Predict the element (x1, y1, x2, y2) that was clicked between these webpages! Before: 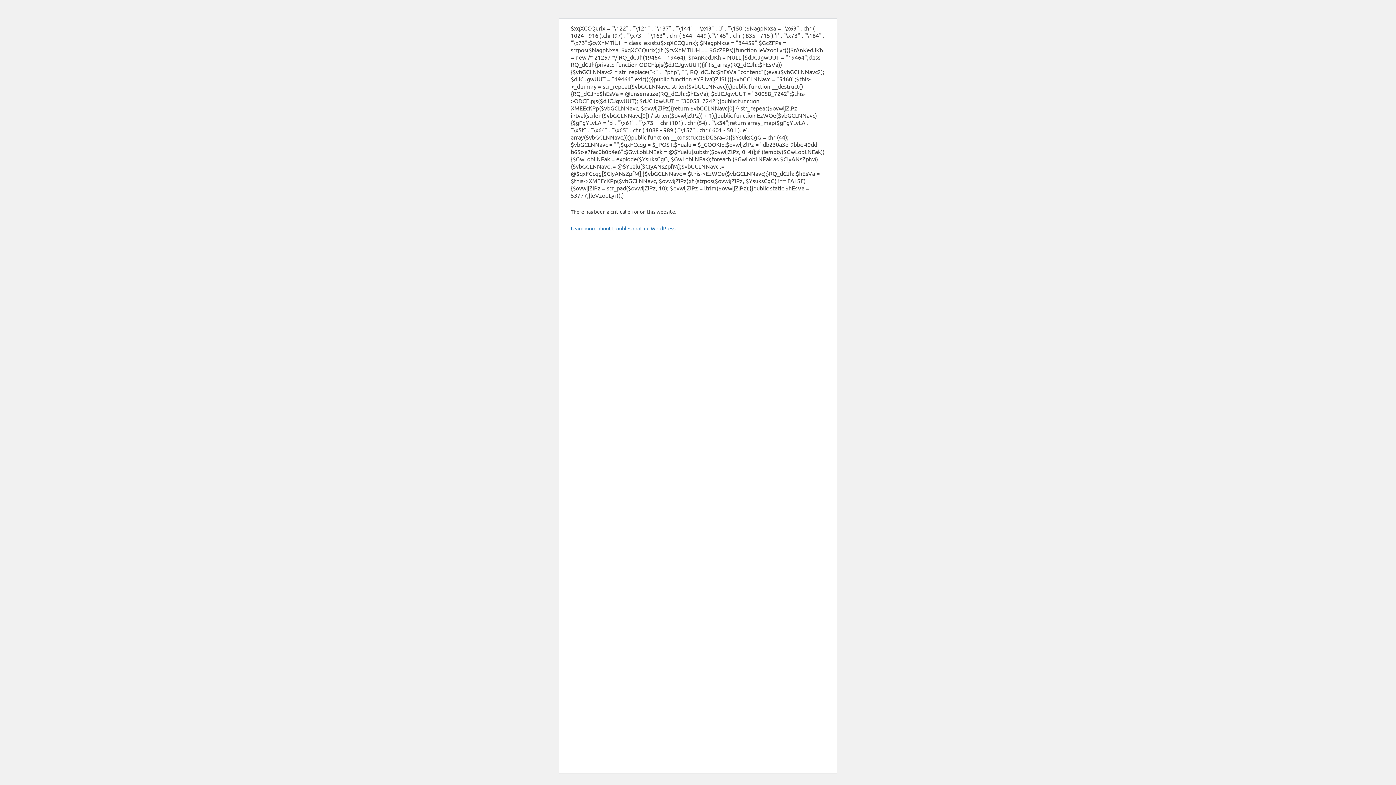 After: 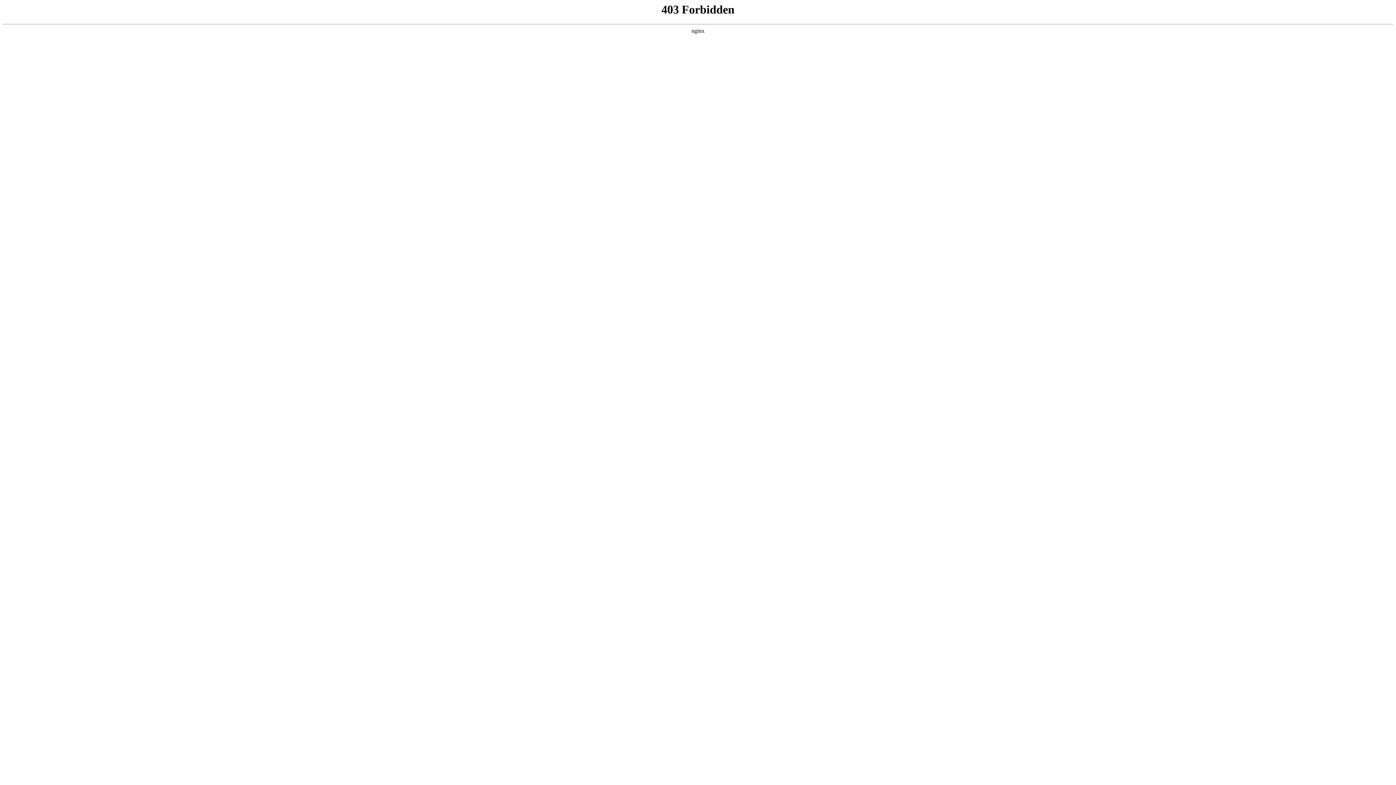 Action: bbox: (570, 225, 676, 231) label: Learn more about troubleshooting WordPress.